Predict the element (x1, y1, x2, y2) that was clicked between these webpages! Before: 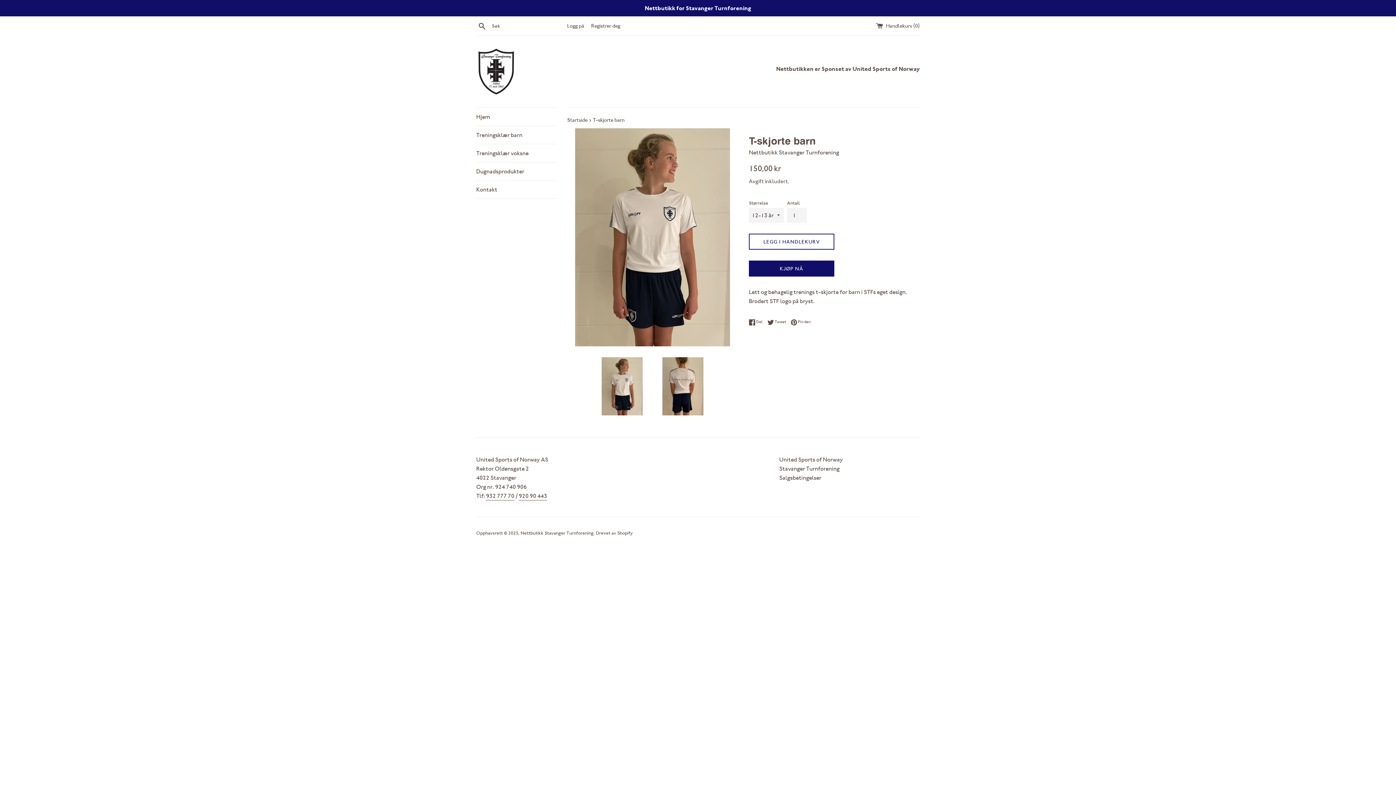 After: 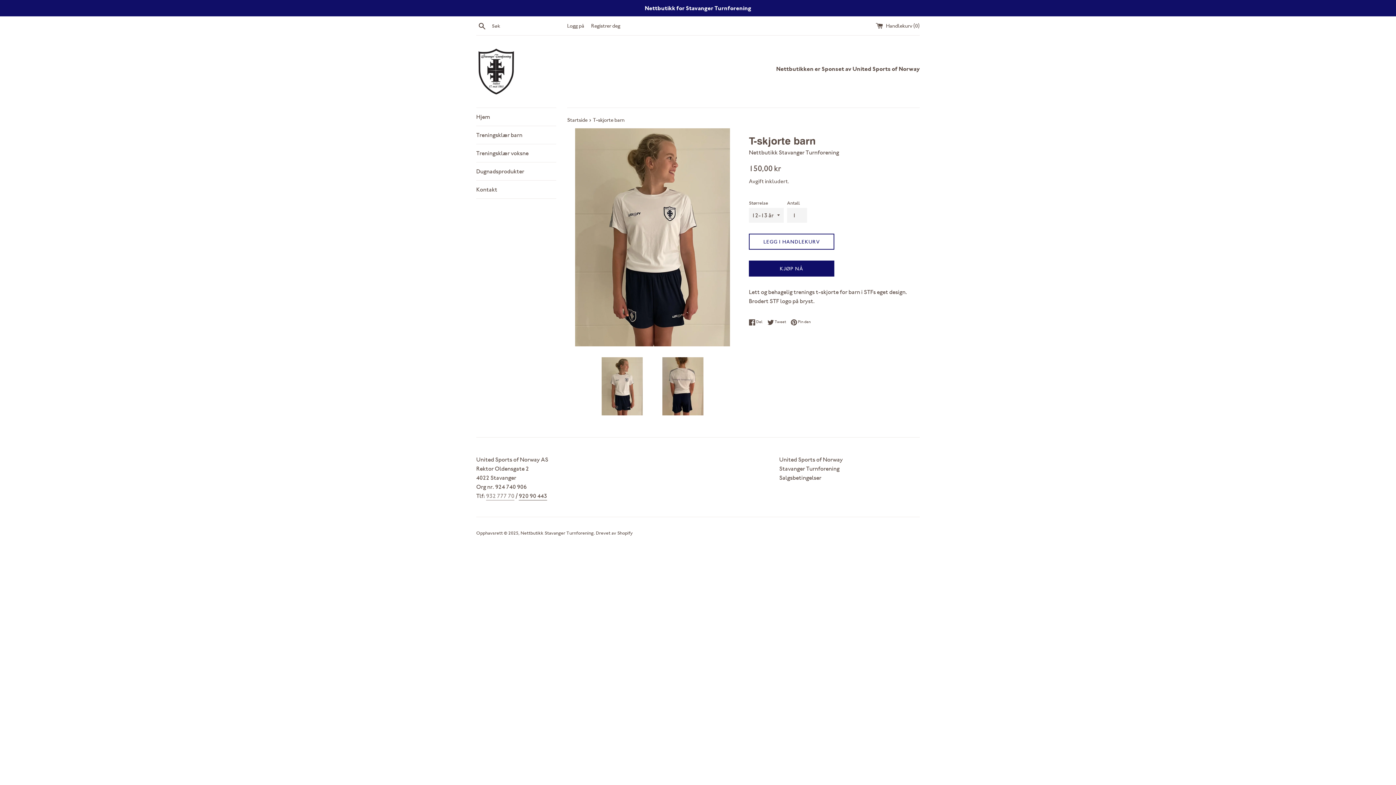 Action: label: 932 777 70 bbox: (486, 492, 514, 500)